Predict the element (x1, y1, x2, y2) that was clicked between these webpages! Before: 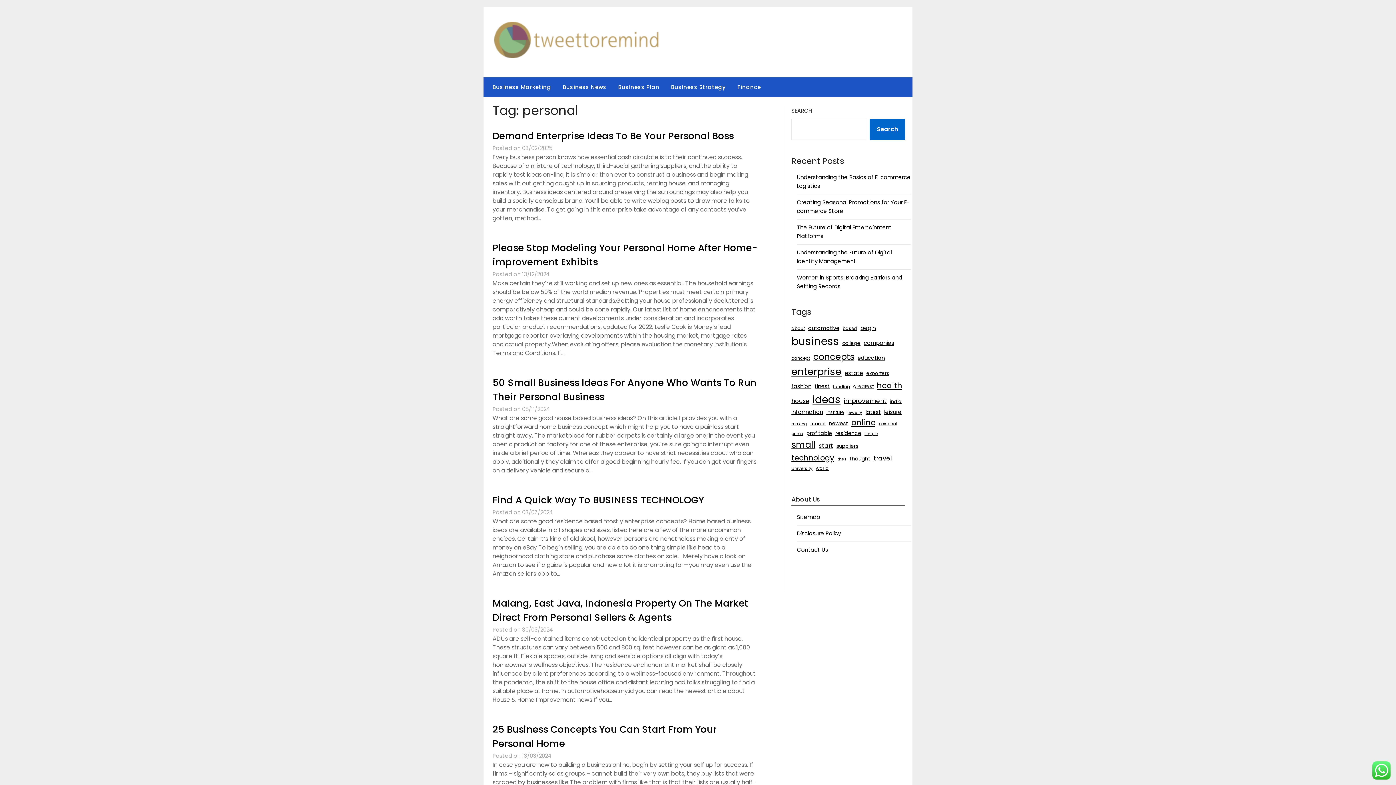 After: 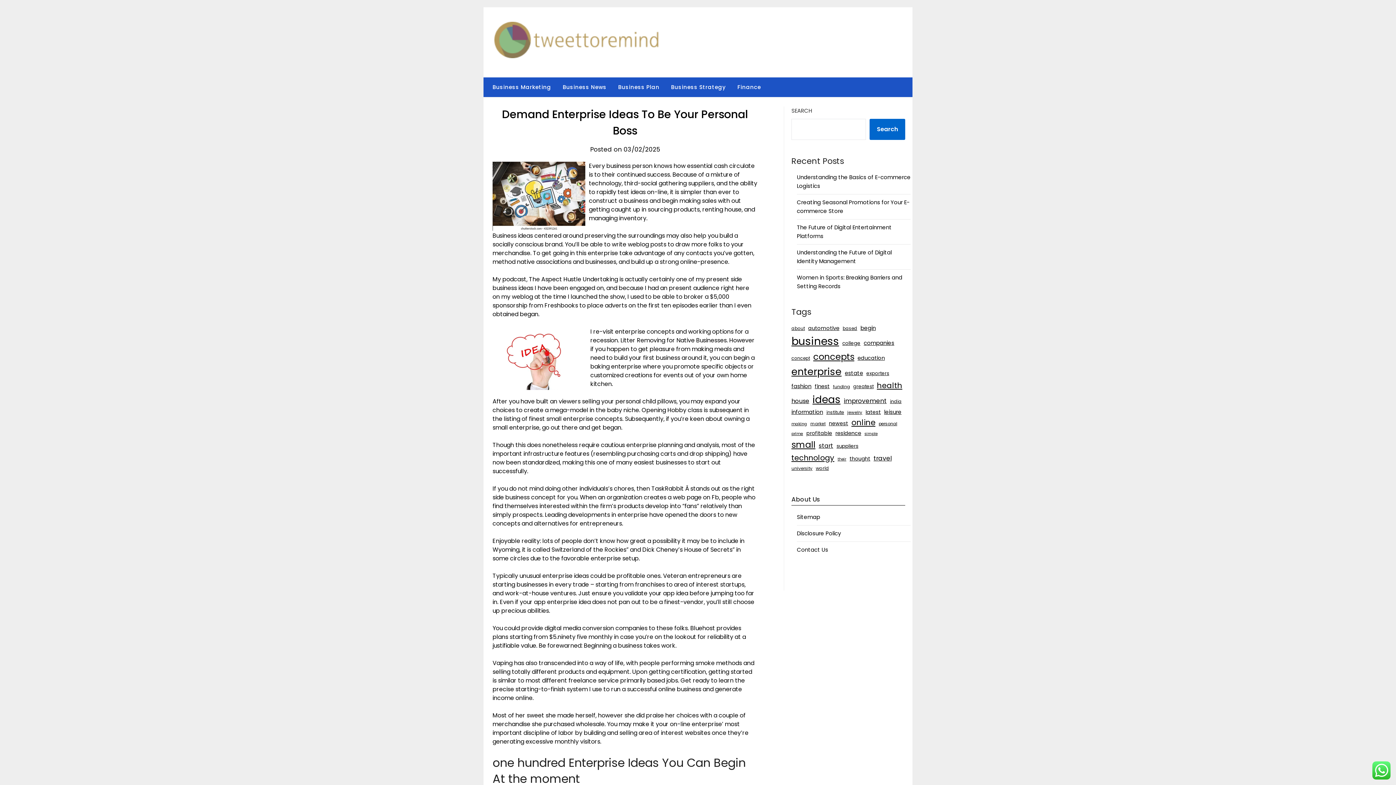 Action: bbox: (492, 129, 733, 142) label: Demand Enterprise Ideas To Be Your Personal Boss